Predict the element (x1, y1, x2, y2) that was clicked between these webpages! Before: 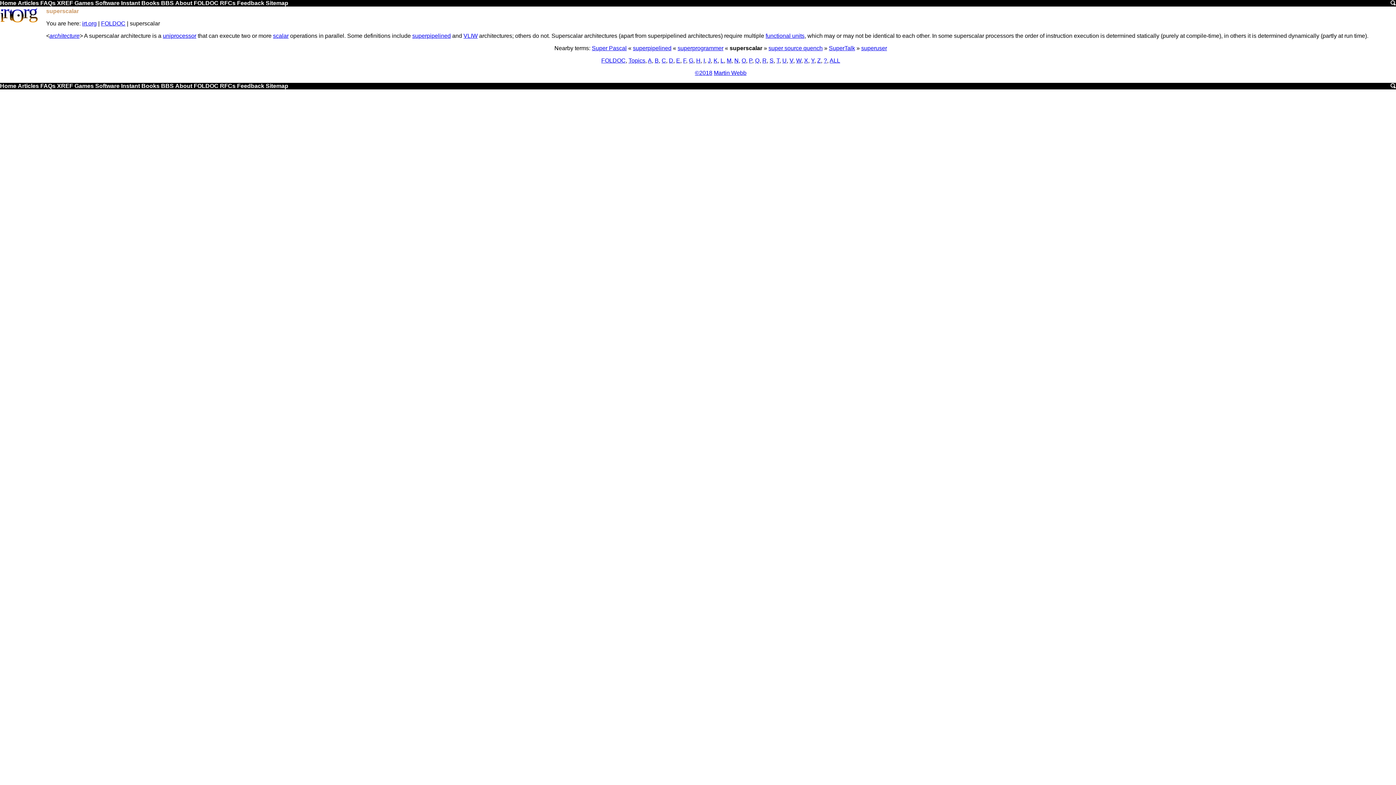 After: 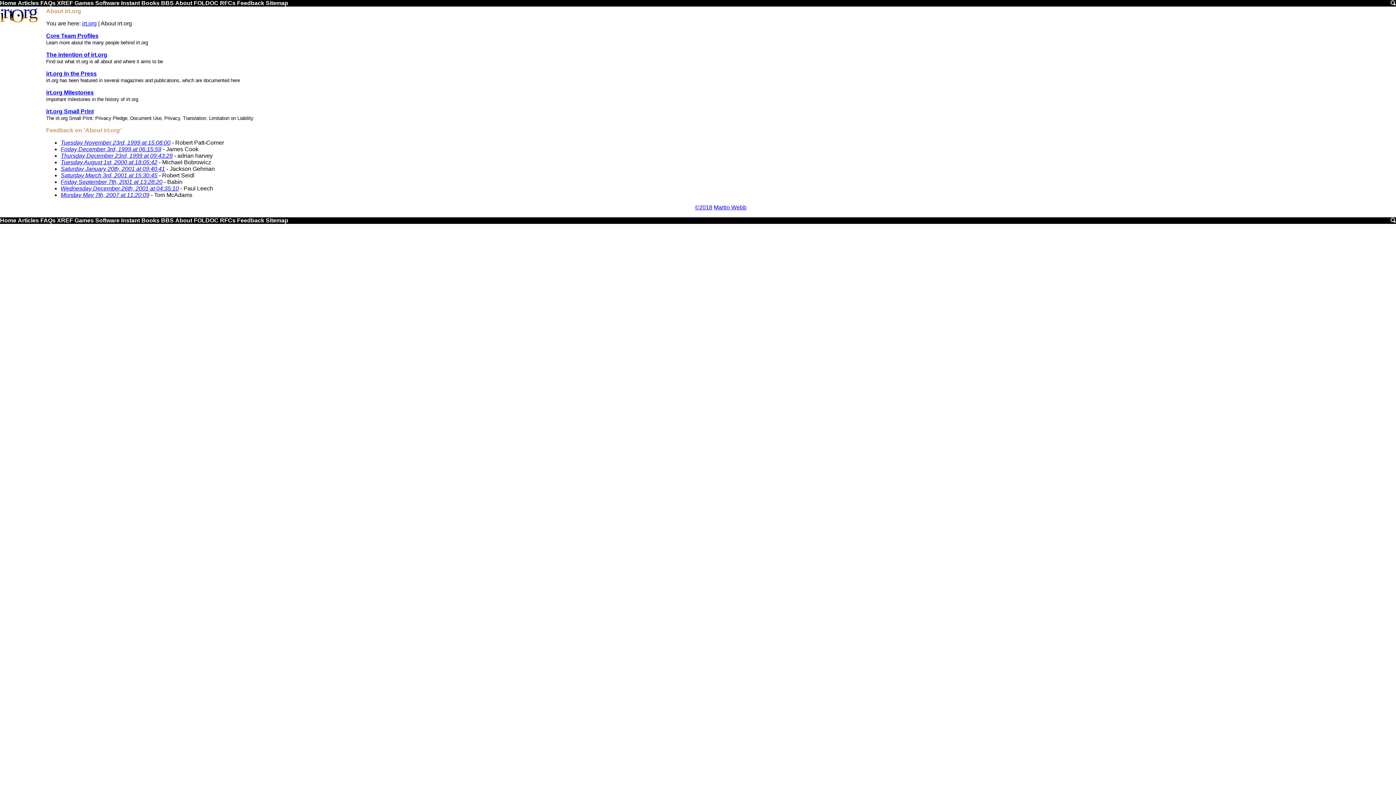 Action: bbox: (175, 0, 192, 6) label: About